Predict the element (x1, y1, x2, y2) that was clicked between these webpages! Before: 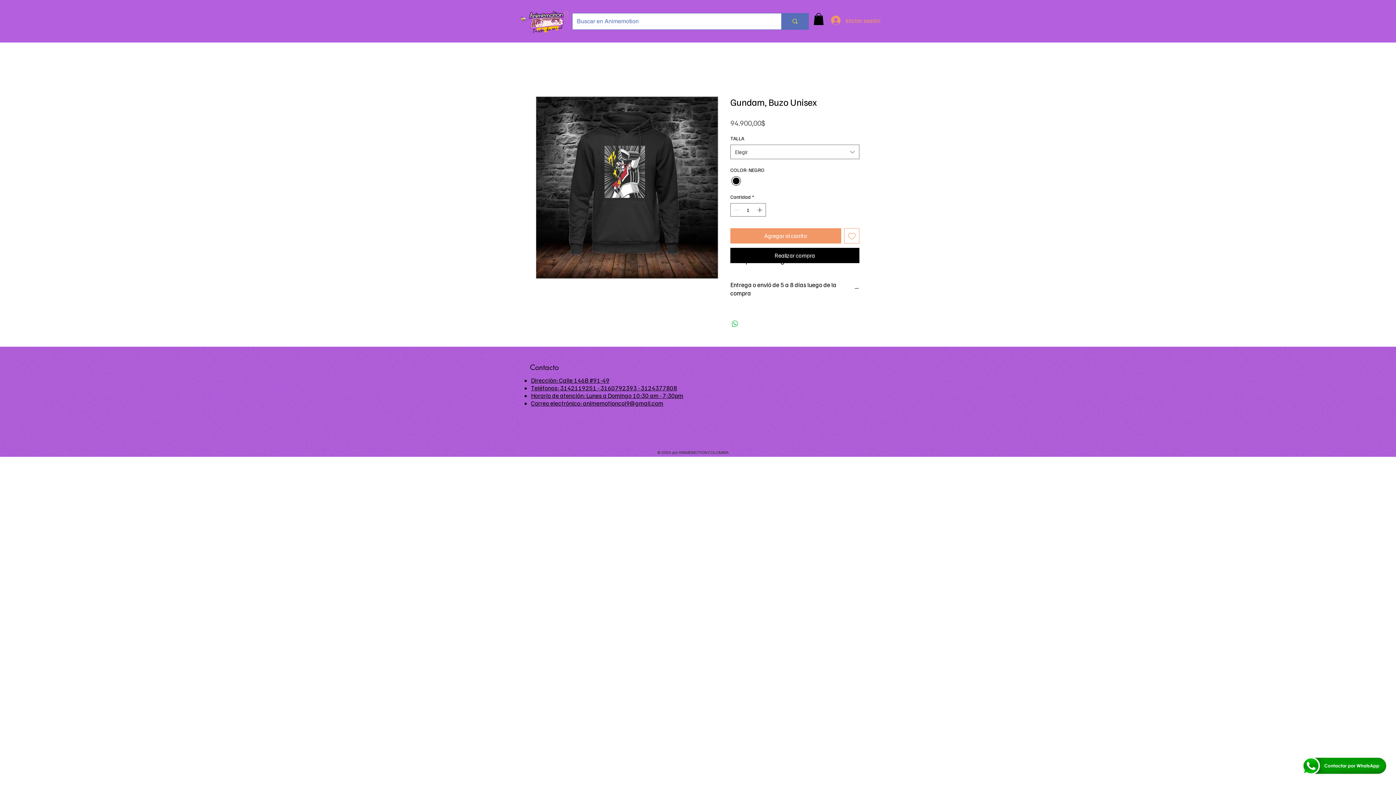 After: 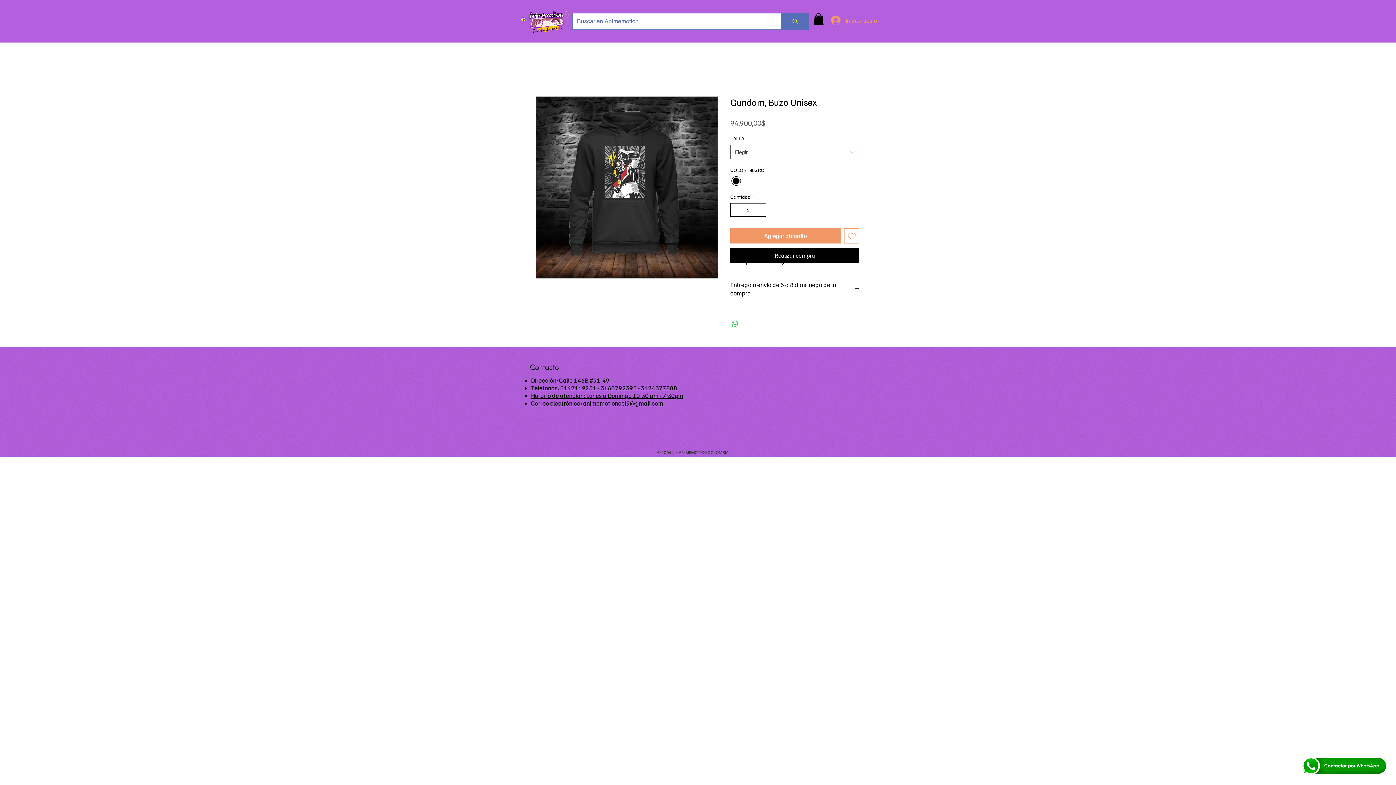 Action: bbox: (756, 203, 765, 216)